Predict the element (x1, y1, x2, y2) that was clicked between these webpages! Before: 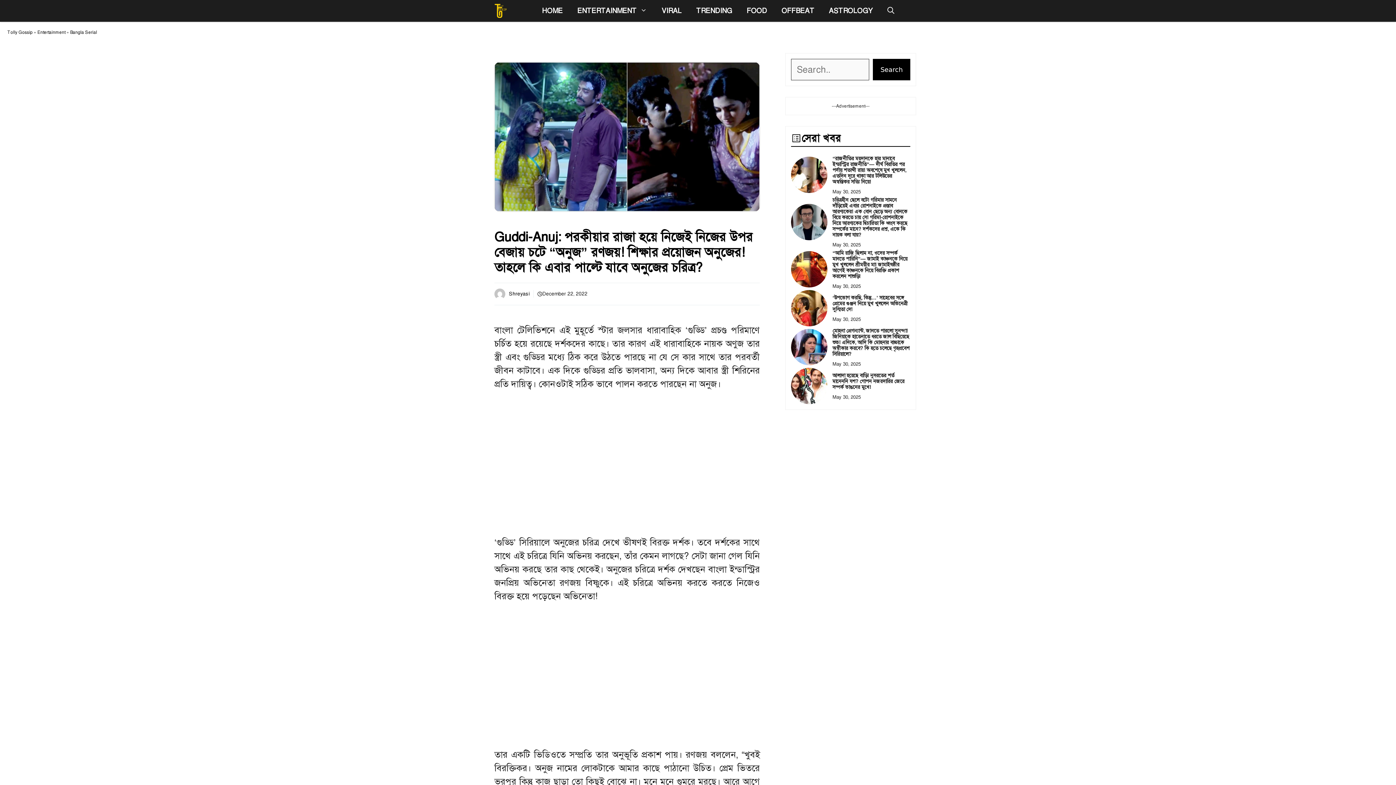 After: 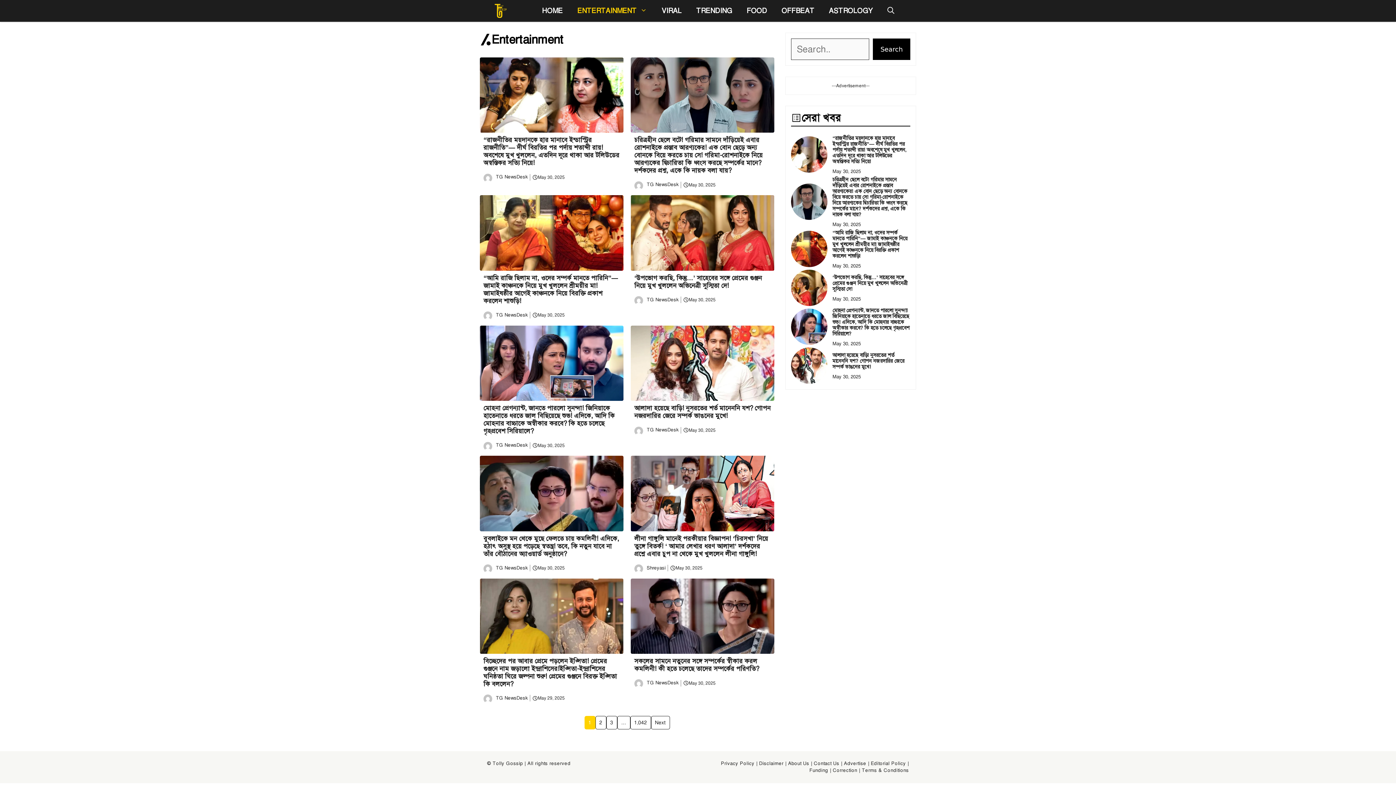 Action: label: ENTERTAINMENT bbox: (570, 0, 654, 21)